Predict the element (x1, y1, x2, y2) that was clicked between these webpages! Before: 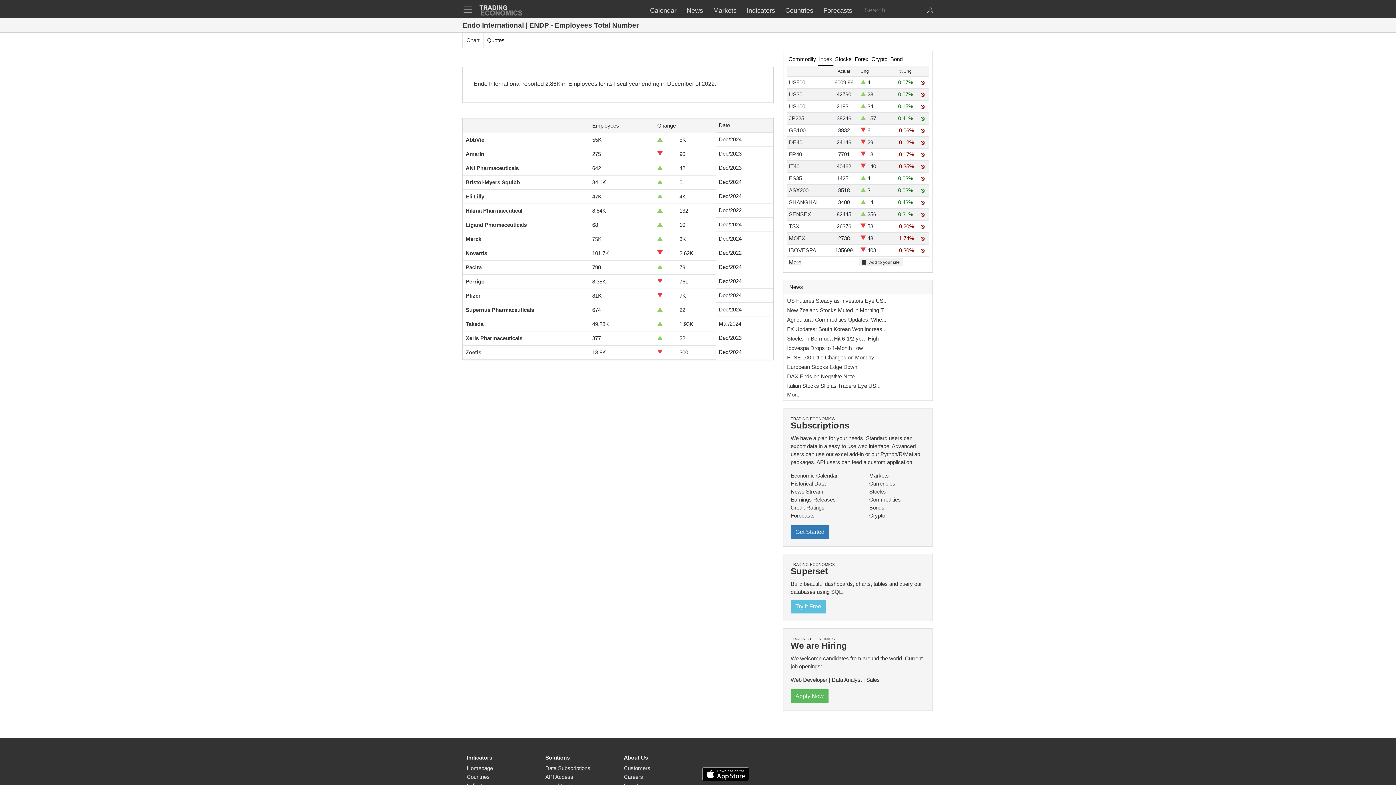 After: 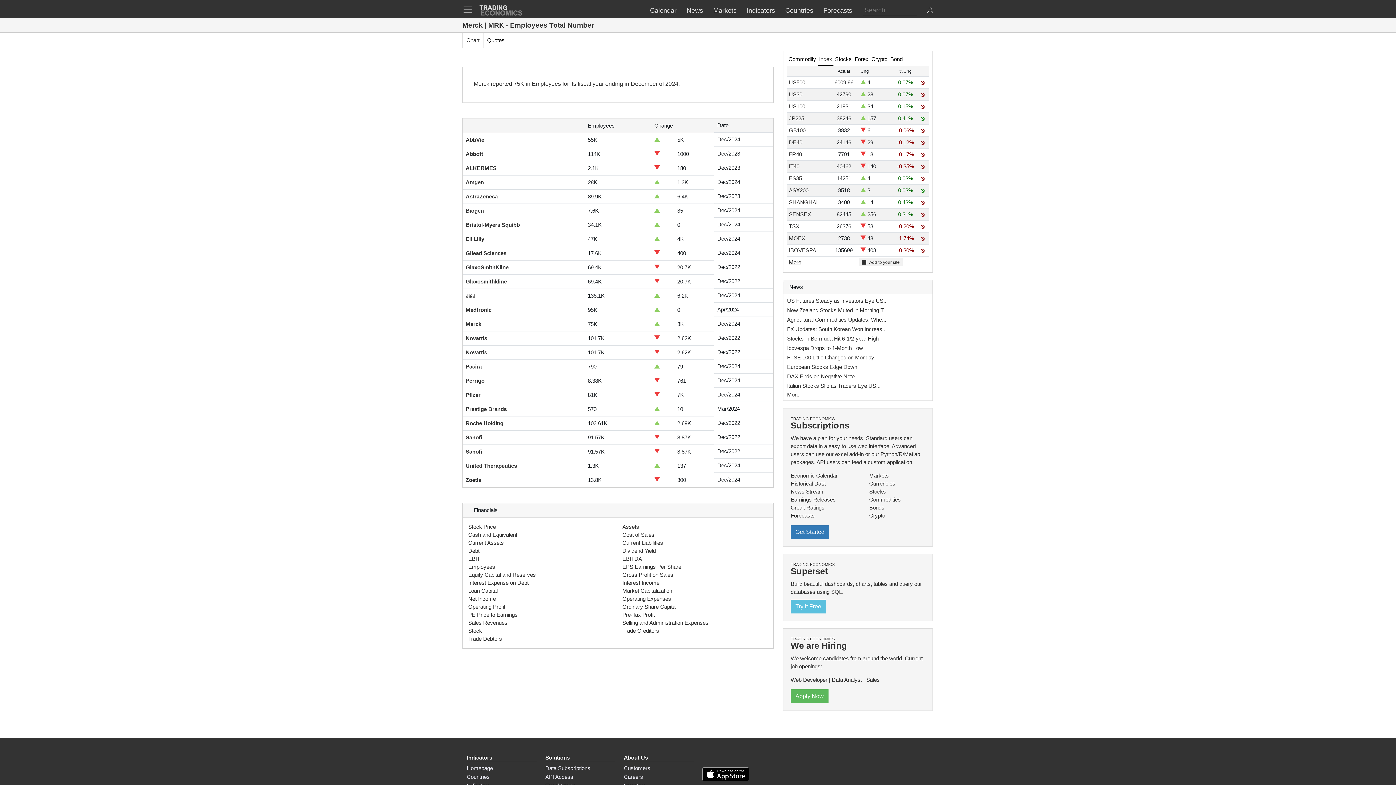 Action: bbox: (465, 236, 481, 242) label: Merck